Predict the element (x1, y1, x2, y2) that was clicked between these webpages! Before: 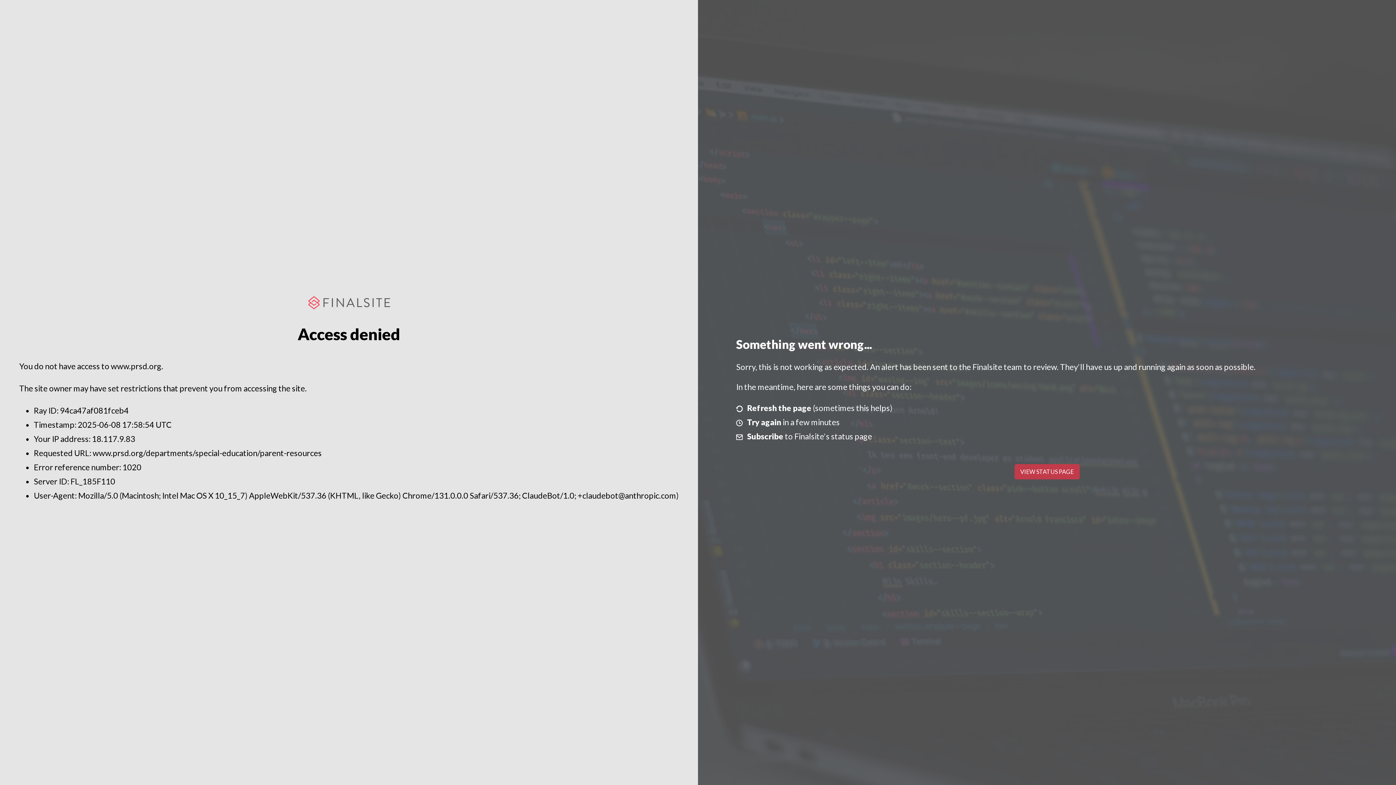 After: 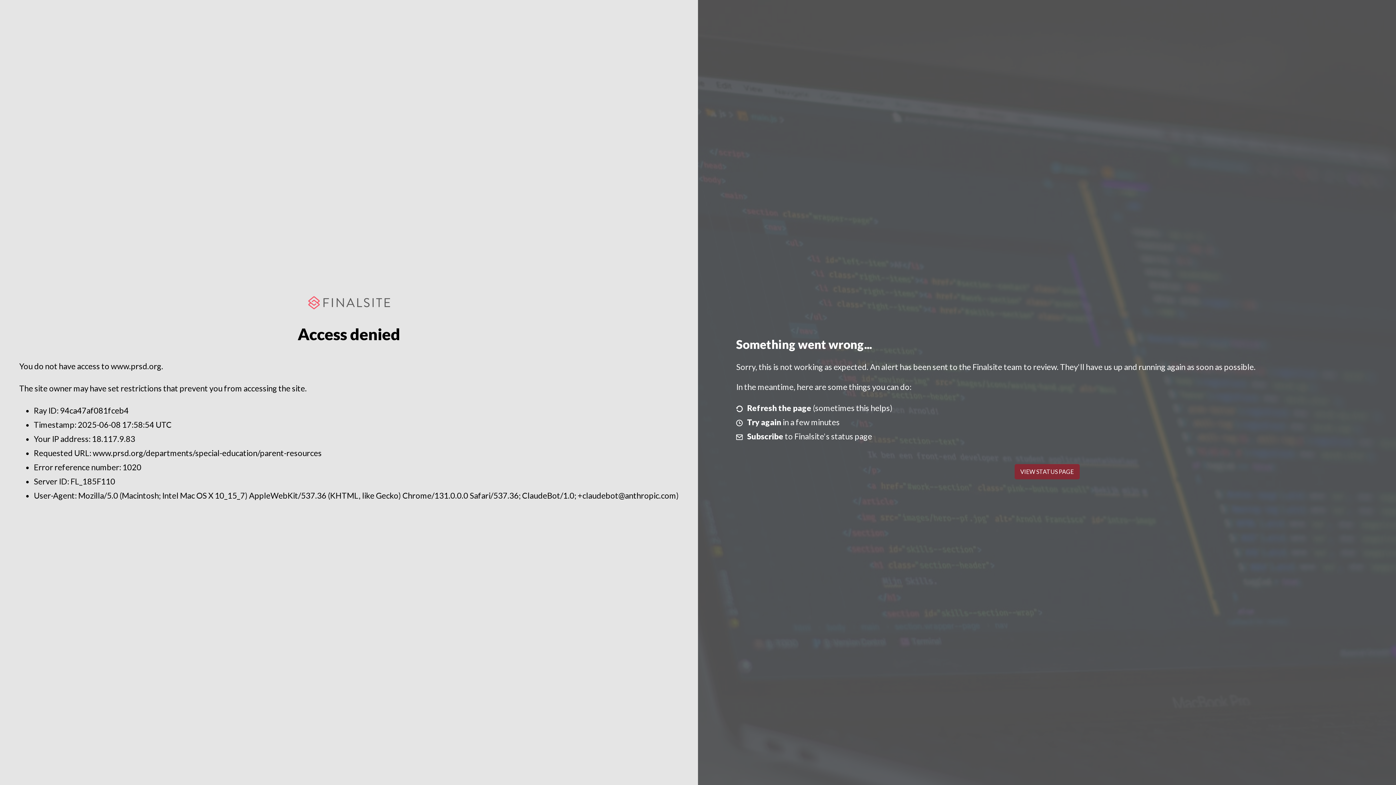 Action: label: VIEW STATUS PAGE bbox: (1014, 464, 1079, 479)